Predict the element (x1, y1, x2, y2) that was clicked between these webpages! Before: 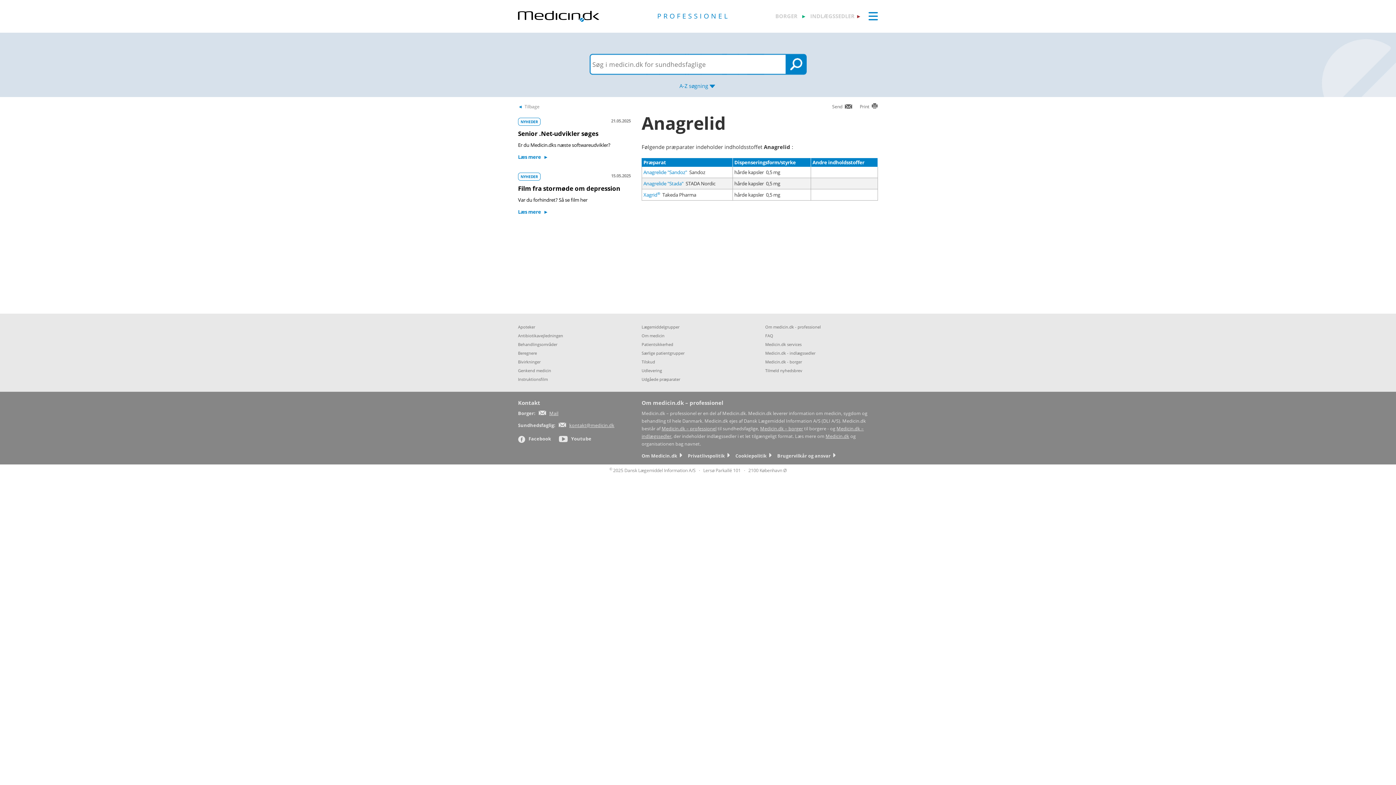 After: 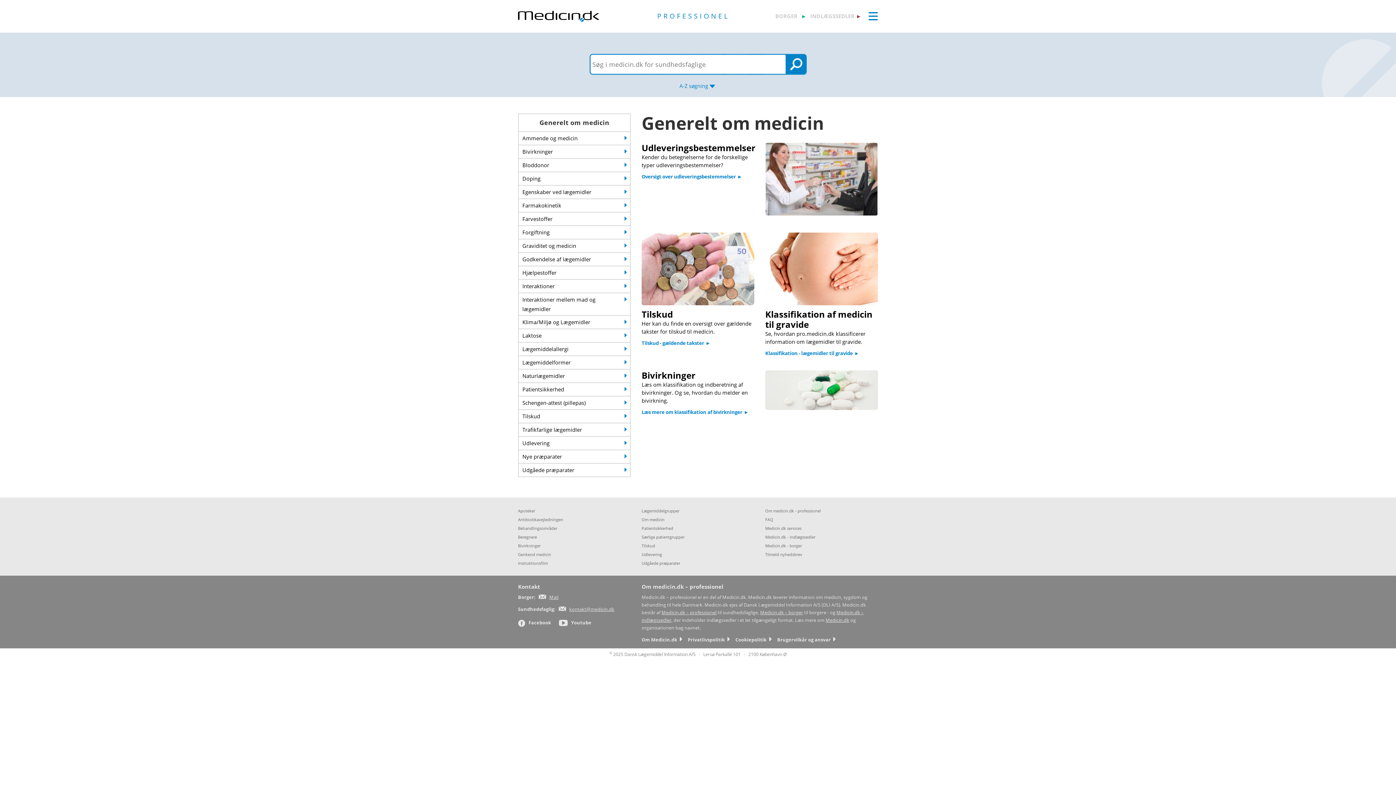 Action: bbox: (641, 331, 754, 340) label: Om medicin